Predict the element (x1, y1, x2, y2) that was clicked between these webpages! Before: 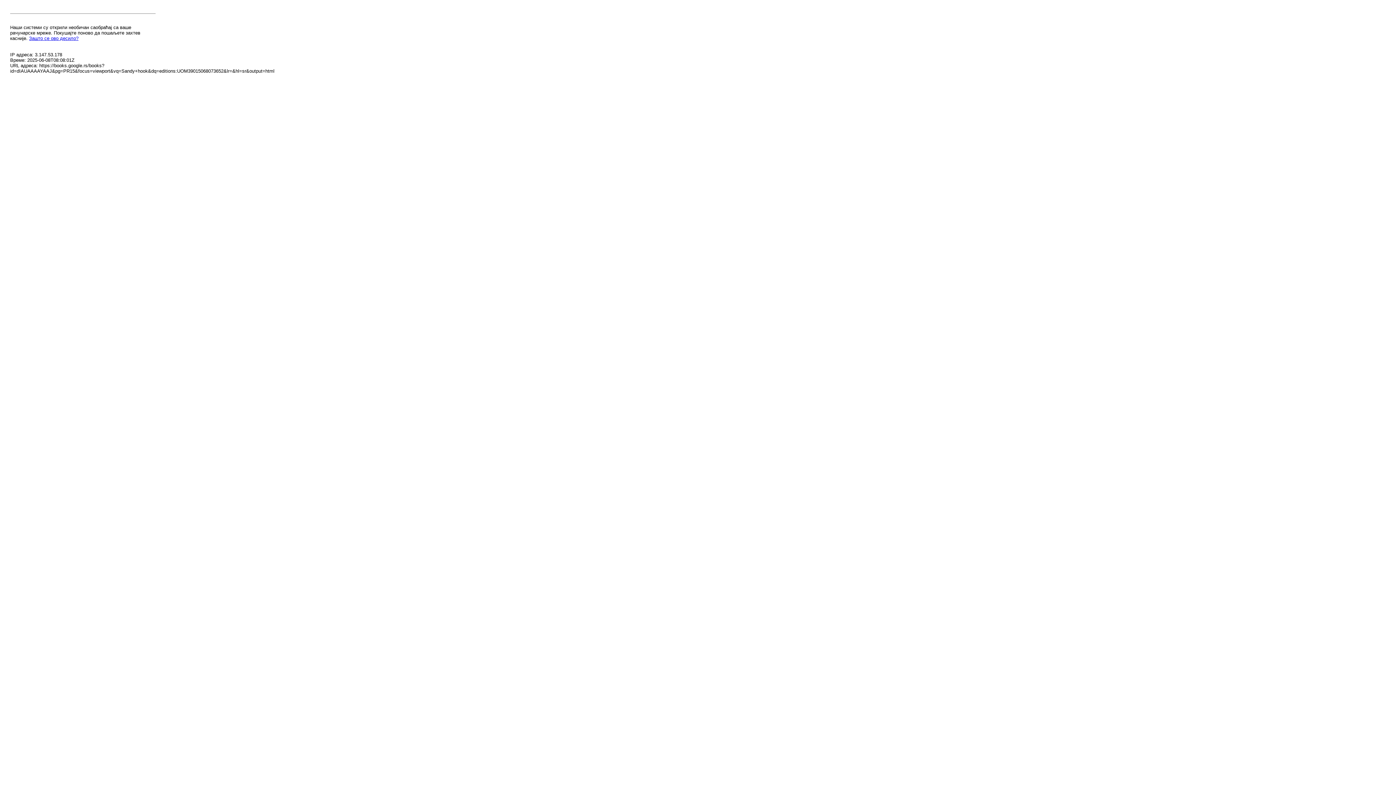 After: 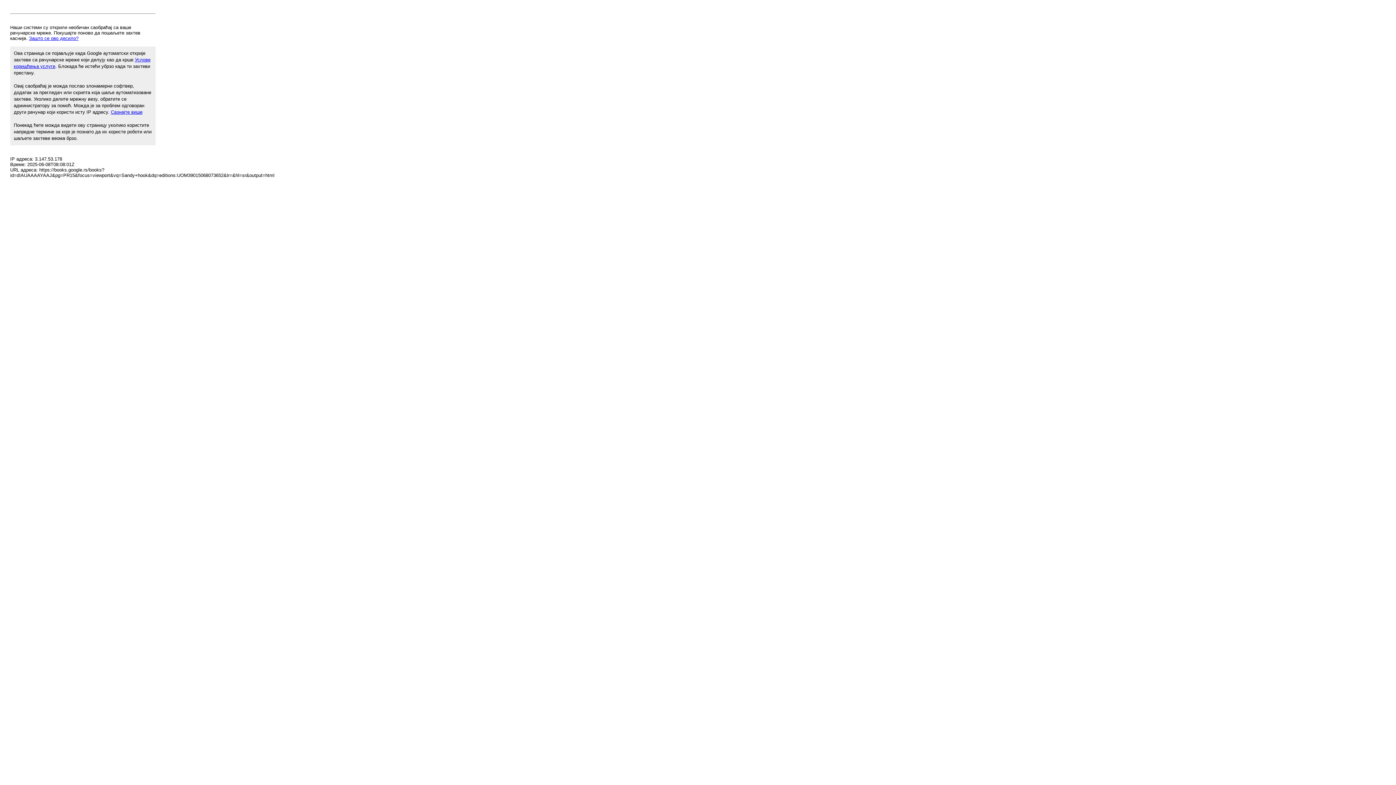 Action: label: Зашто се ово десило? bbox: (29, 35, 78, 41)